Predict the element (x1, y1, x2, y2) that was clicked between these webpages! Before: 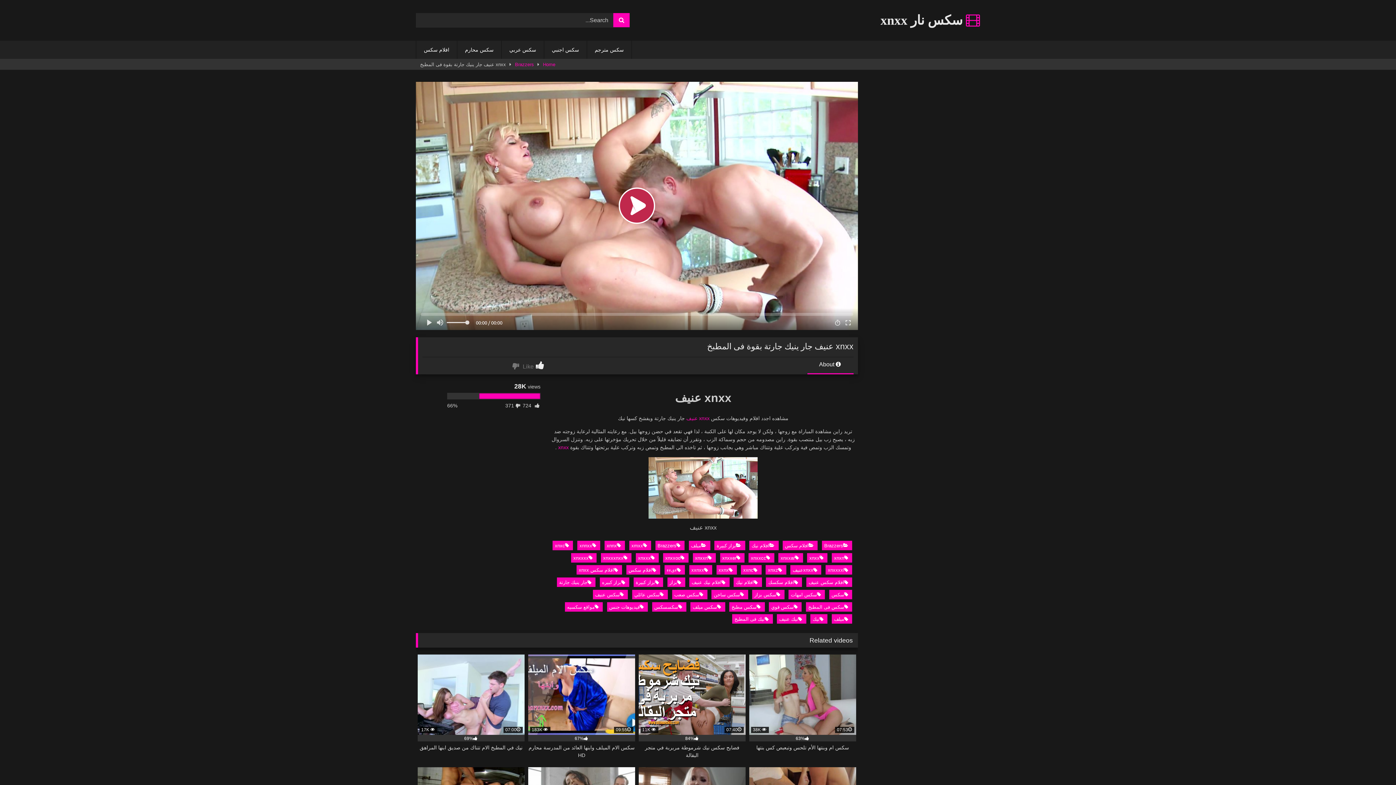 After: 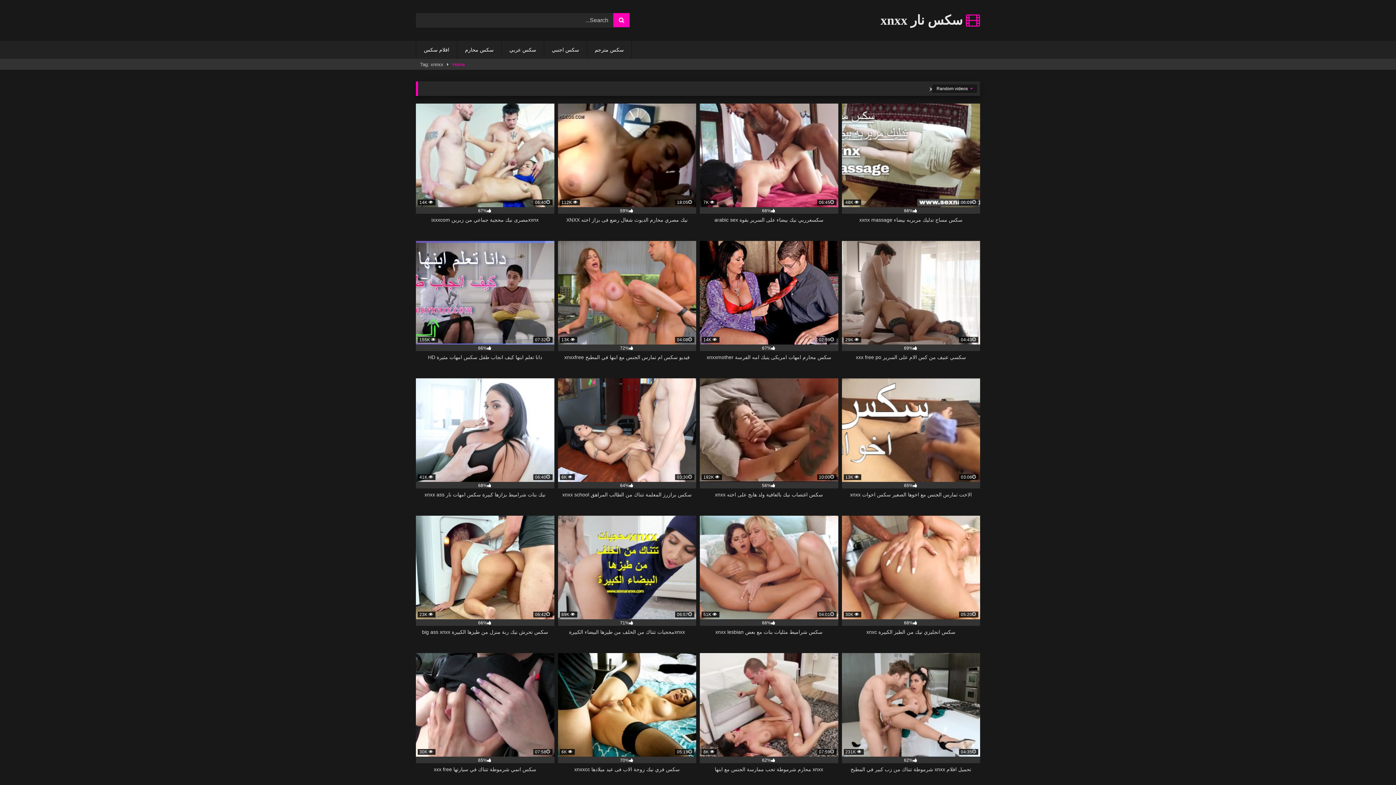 Action: bbox: (577, 540, 600, 550) label: xnnxx